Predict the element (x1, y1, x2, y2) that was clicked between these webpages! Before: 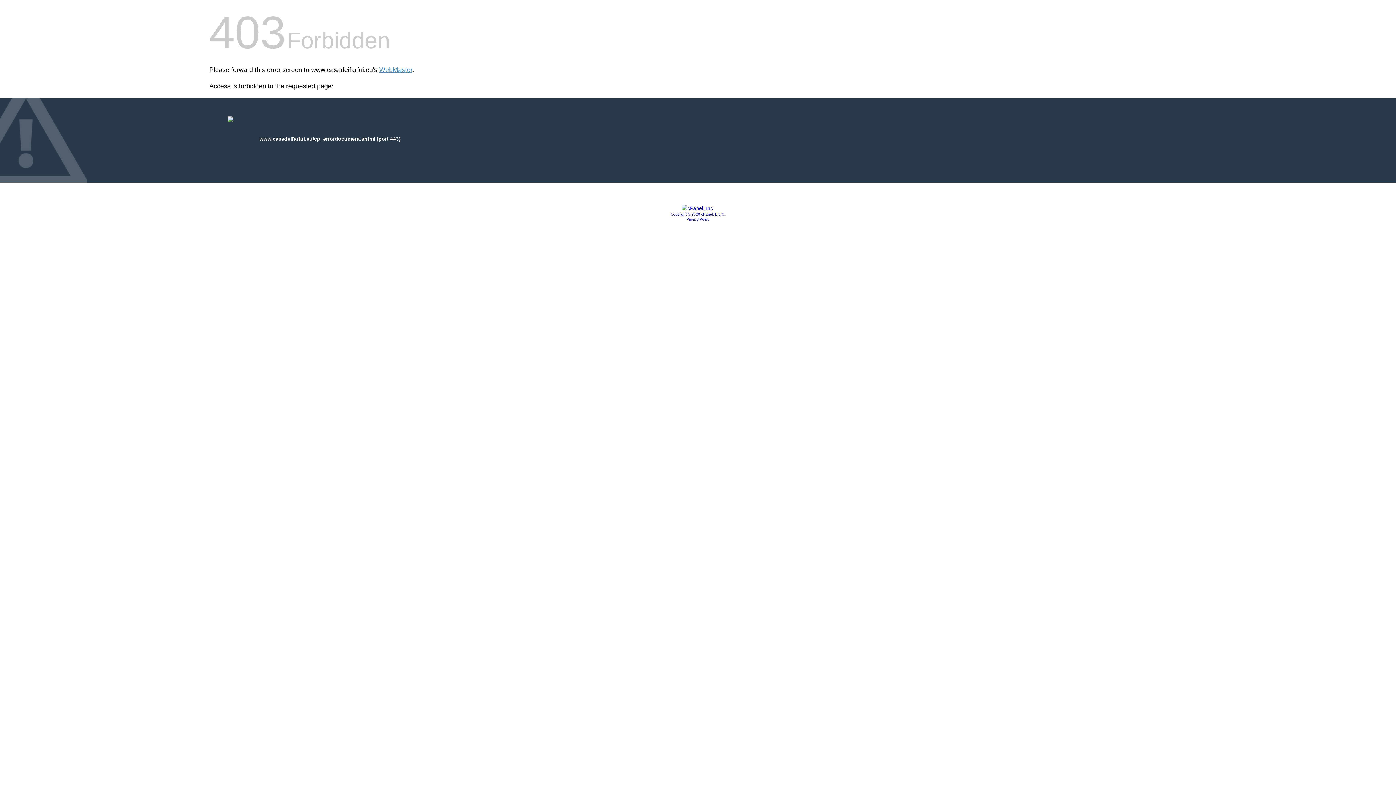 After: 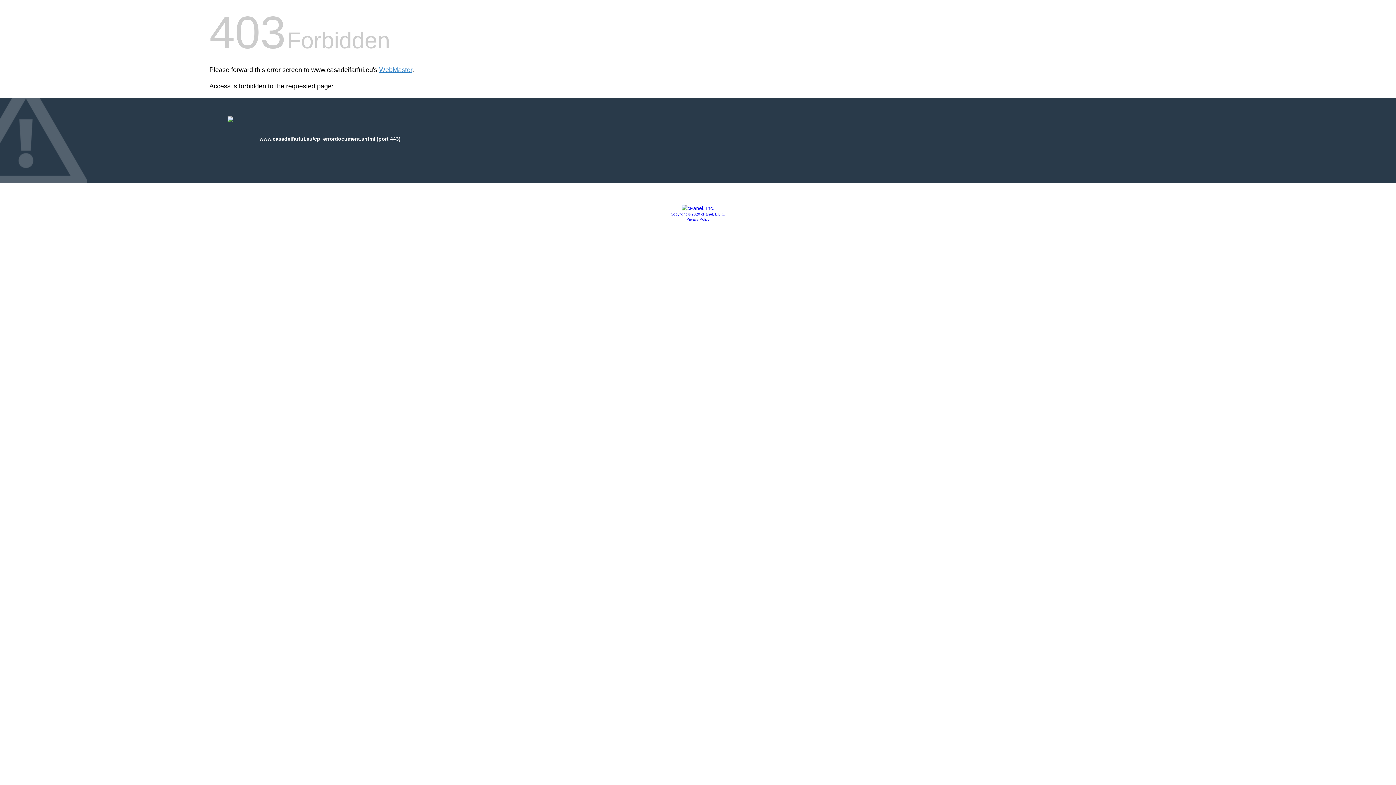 Action: bbox: (681, 205, 714, 211)